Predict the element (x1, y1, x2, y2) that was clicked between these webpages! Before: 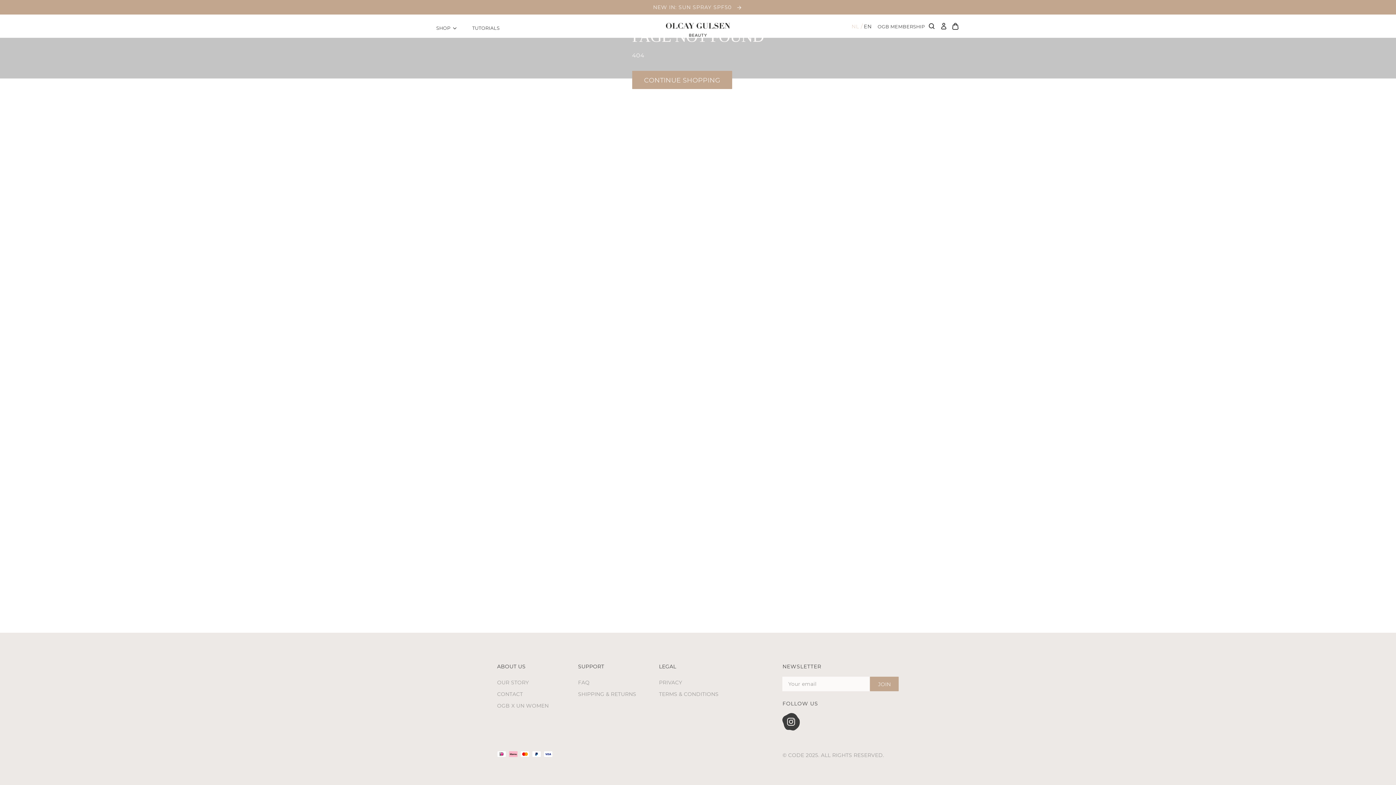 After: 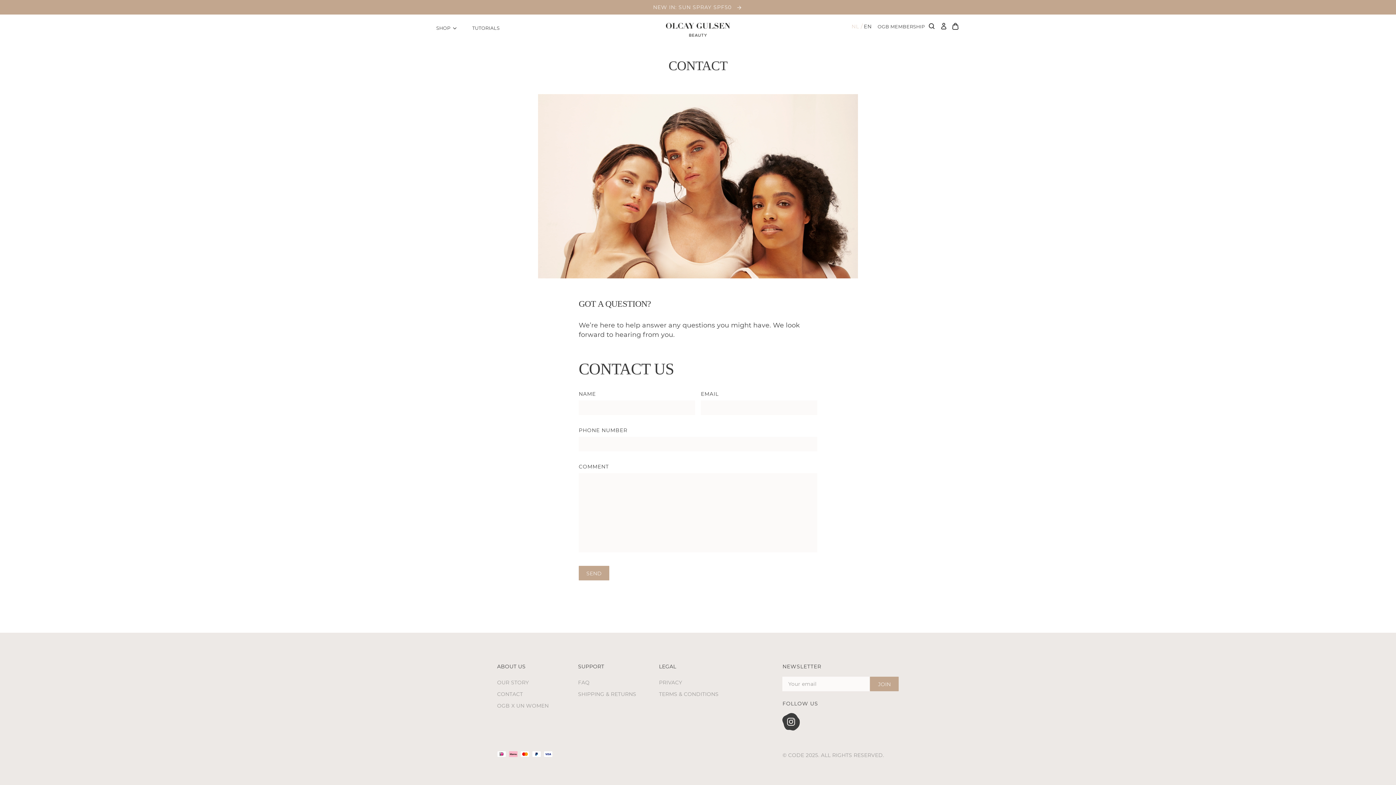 Action: bbox: (497, 688, 557, 700) label: CONTACT